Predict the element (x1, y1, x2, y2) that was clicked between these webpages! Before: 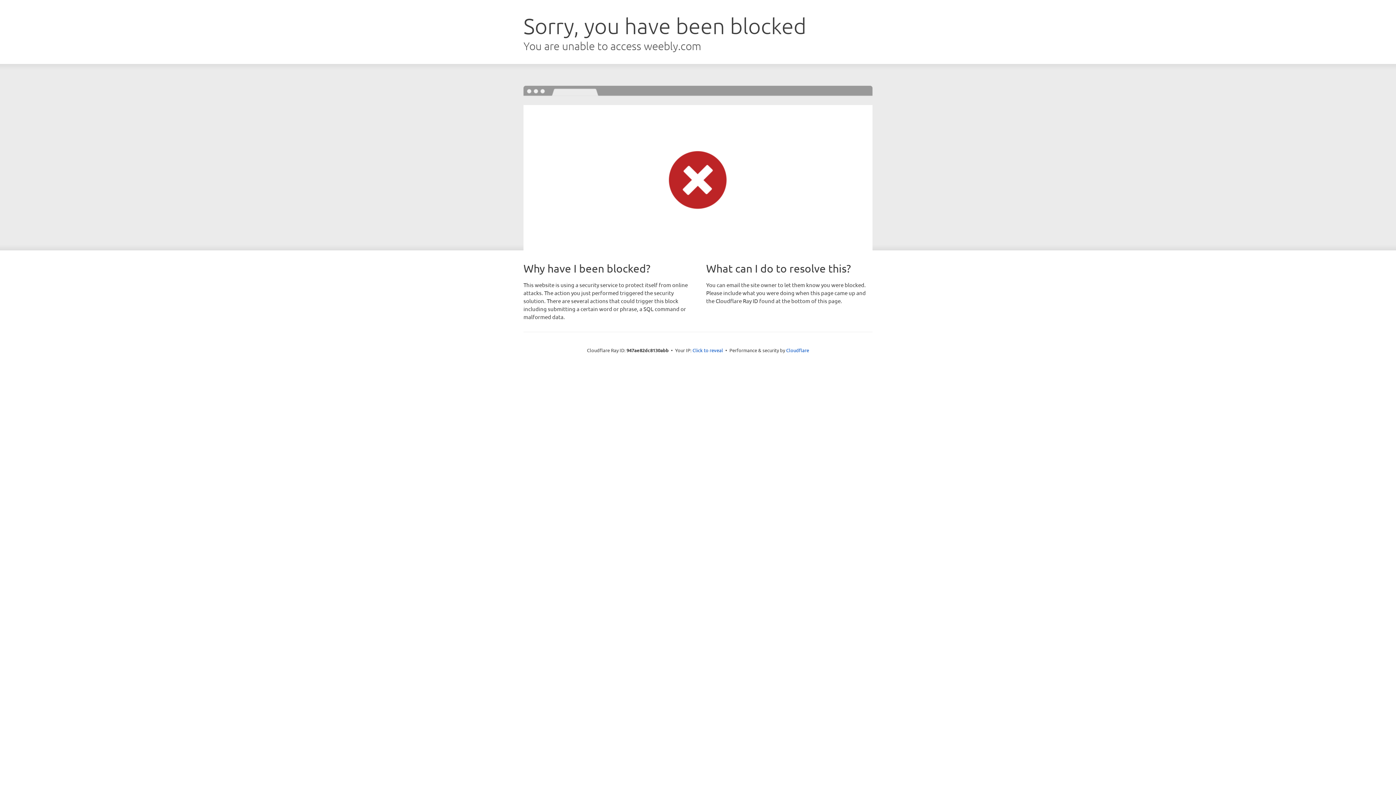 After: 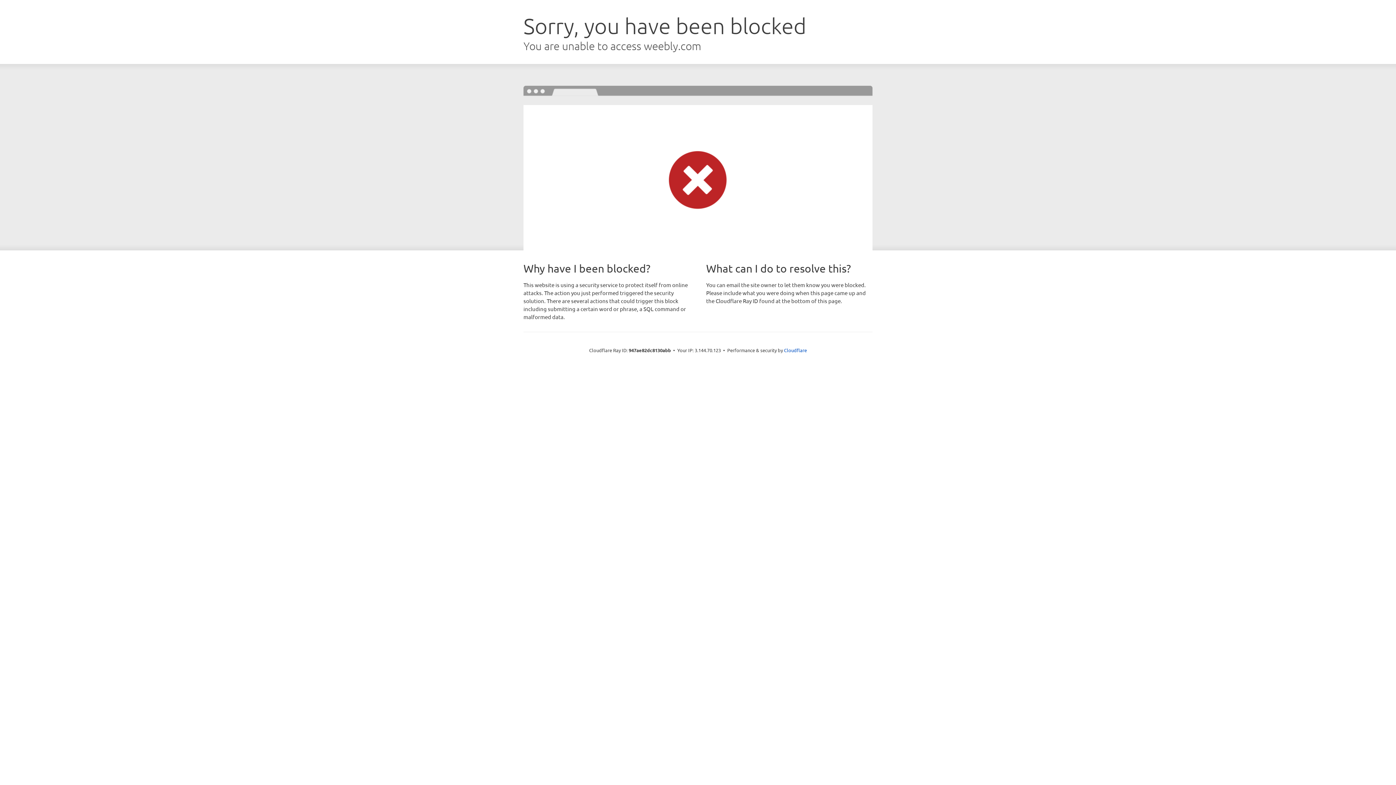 Action: bbox: (692, 346, 723, 353) label: Click to reveal